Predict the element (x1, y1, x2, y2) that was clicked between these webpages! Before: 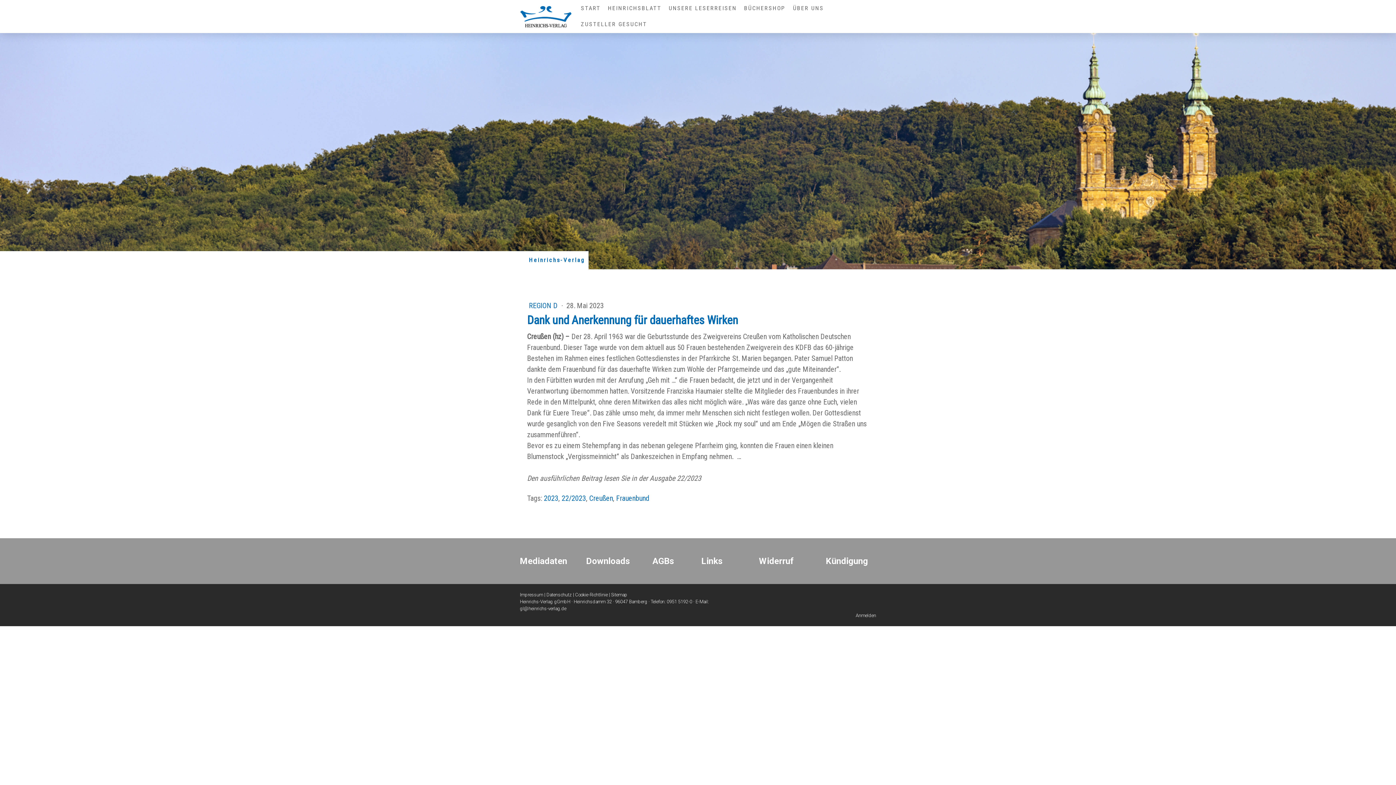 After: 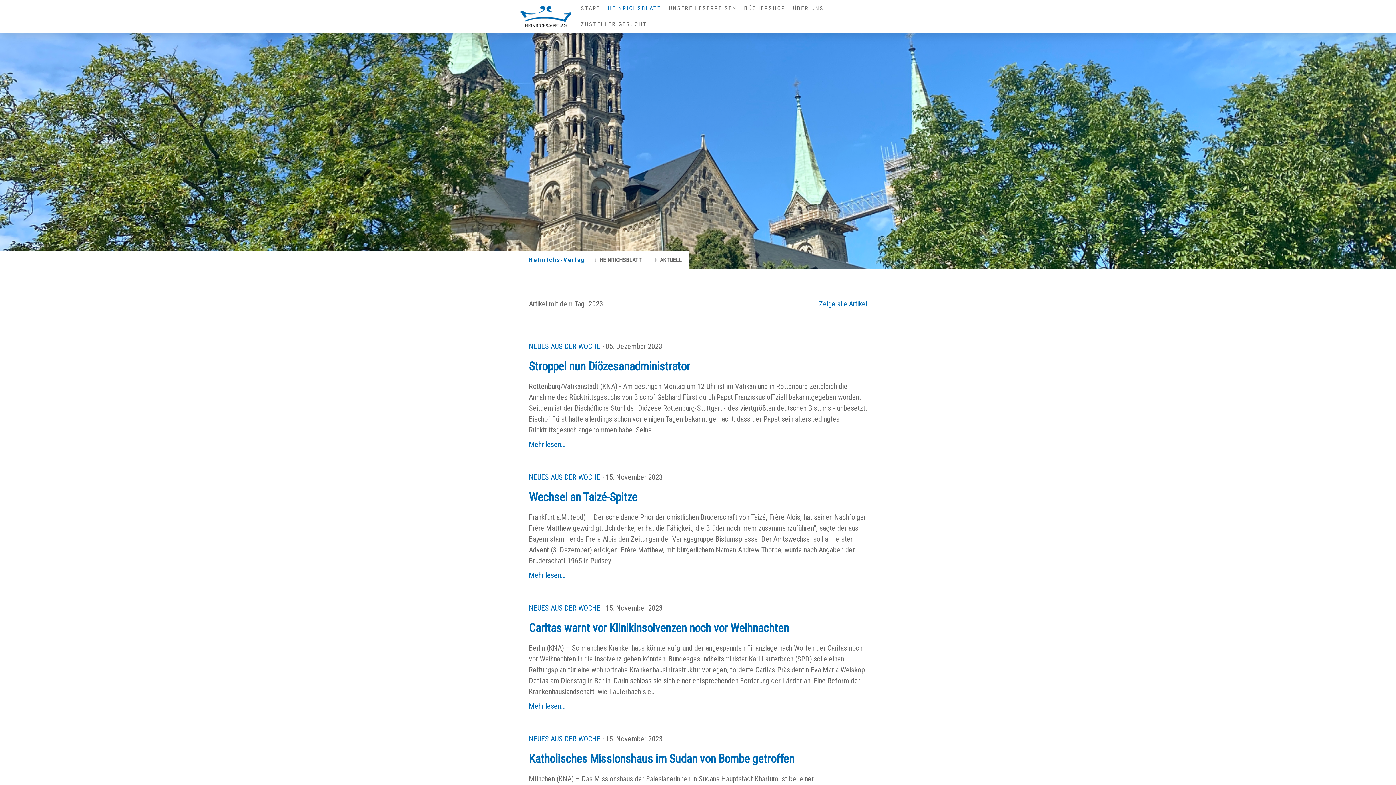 Action: label: 2023 bbox: (544, 494, 558, 502)